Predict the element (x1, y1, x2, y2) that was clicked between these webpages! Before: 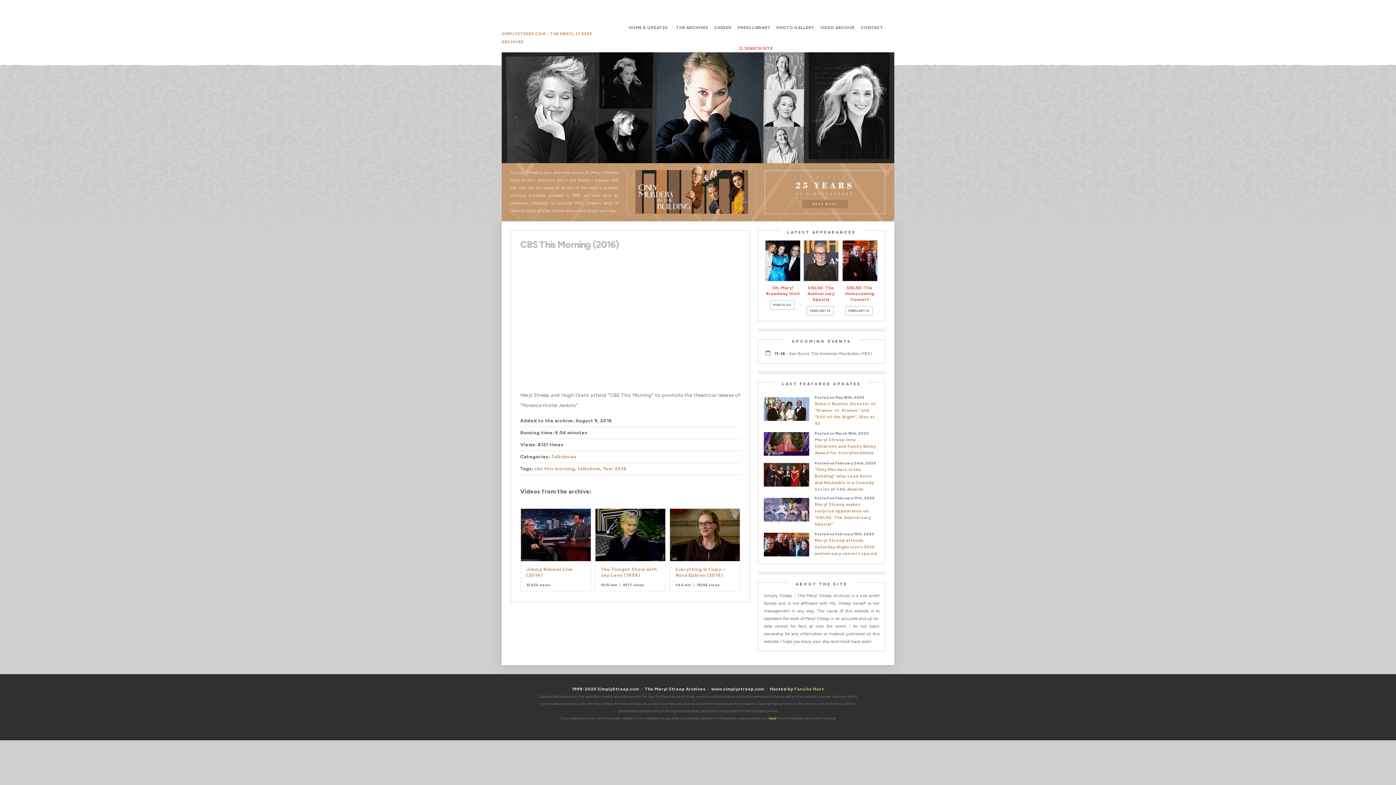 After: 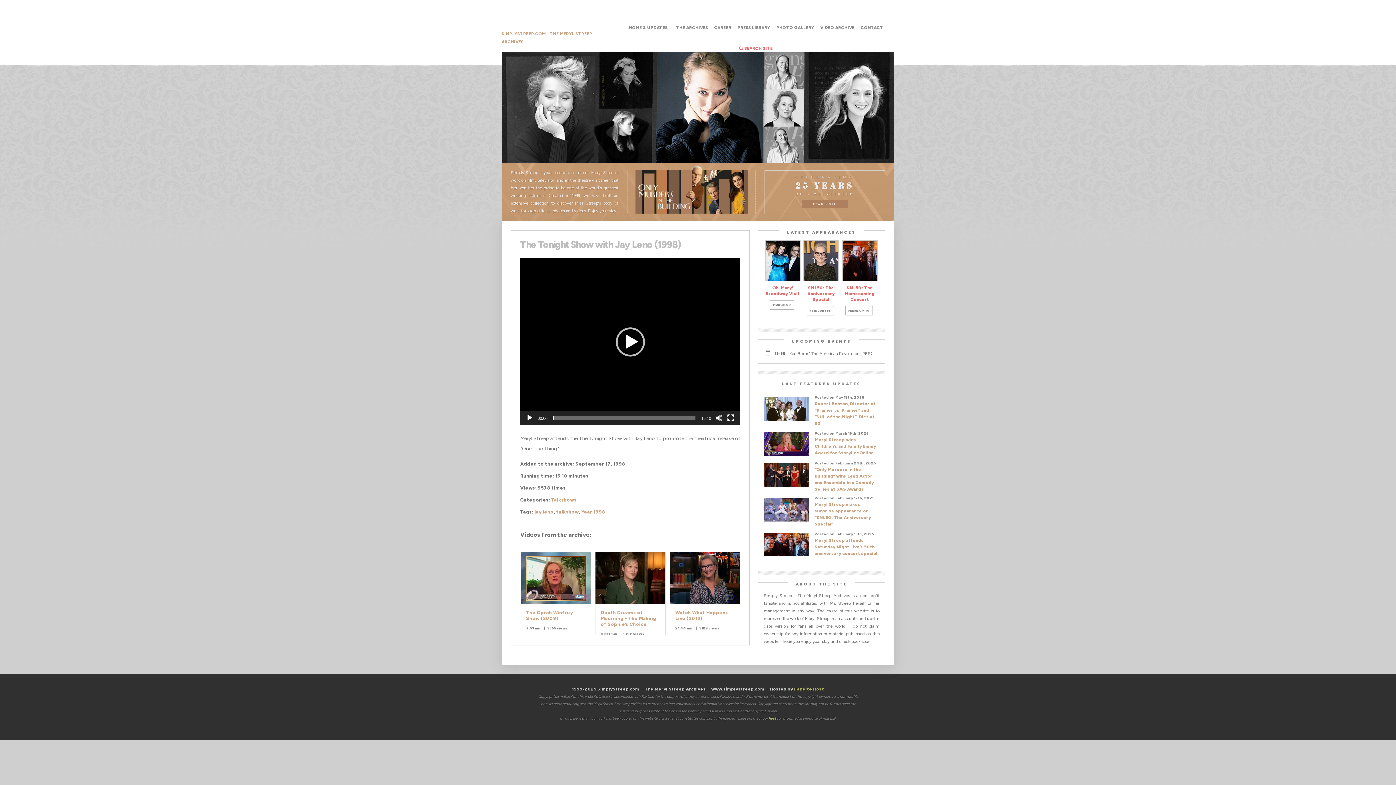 Action: bbox: (600, 566, 657, 578) label: The Tonight Show with Jay Leno (1998)